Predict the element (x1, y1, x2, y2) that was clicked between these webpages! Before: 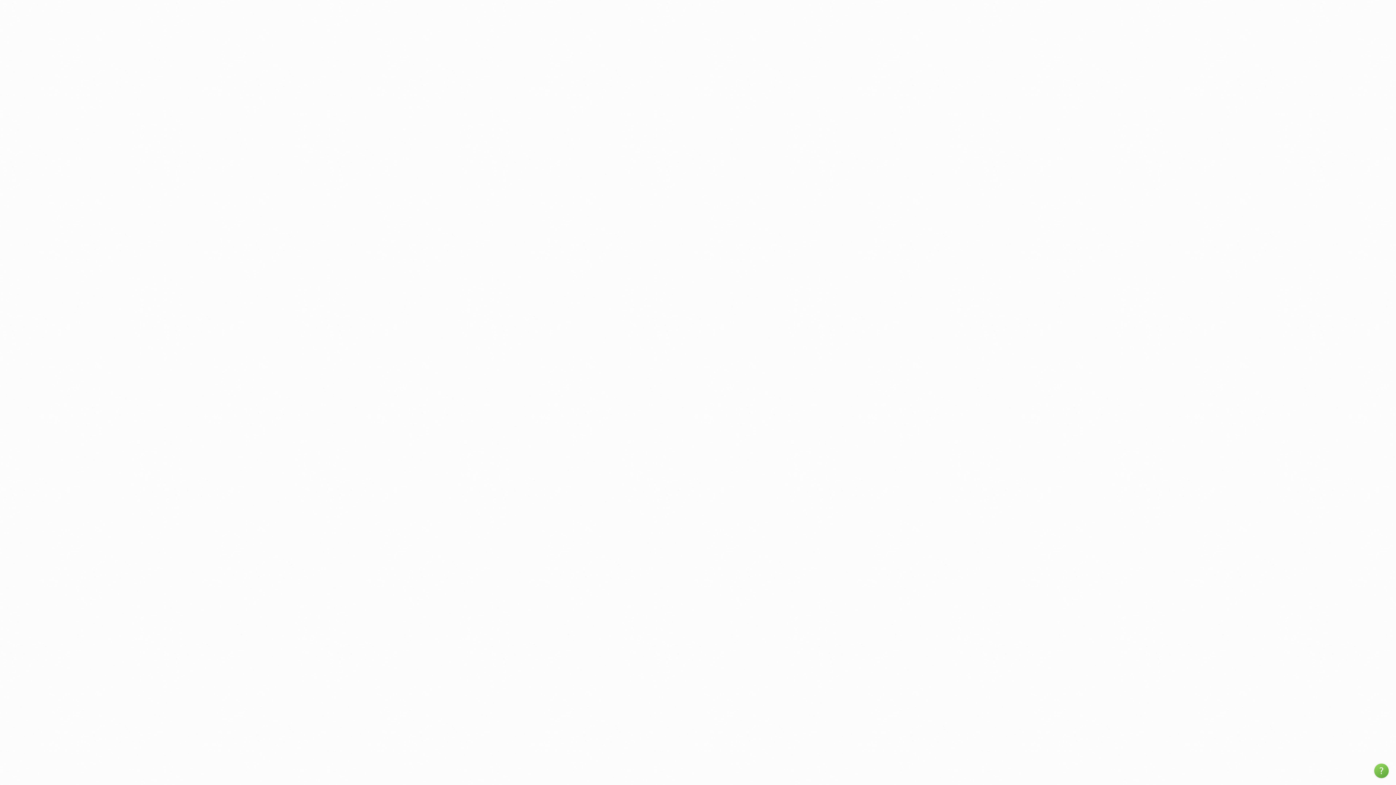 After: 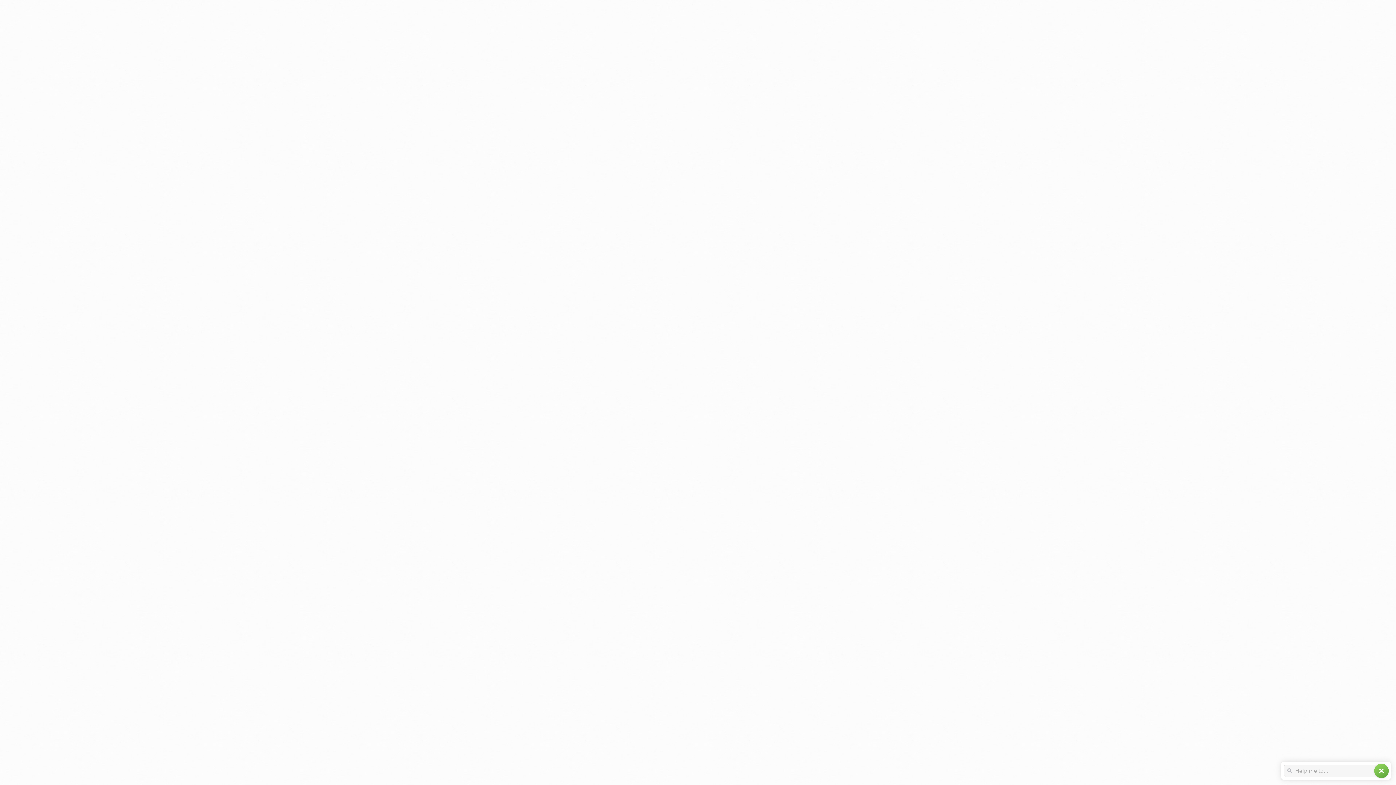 Action: bbox: (1374, 764, 1389, 778) label: help